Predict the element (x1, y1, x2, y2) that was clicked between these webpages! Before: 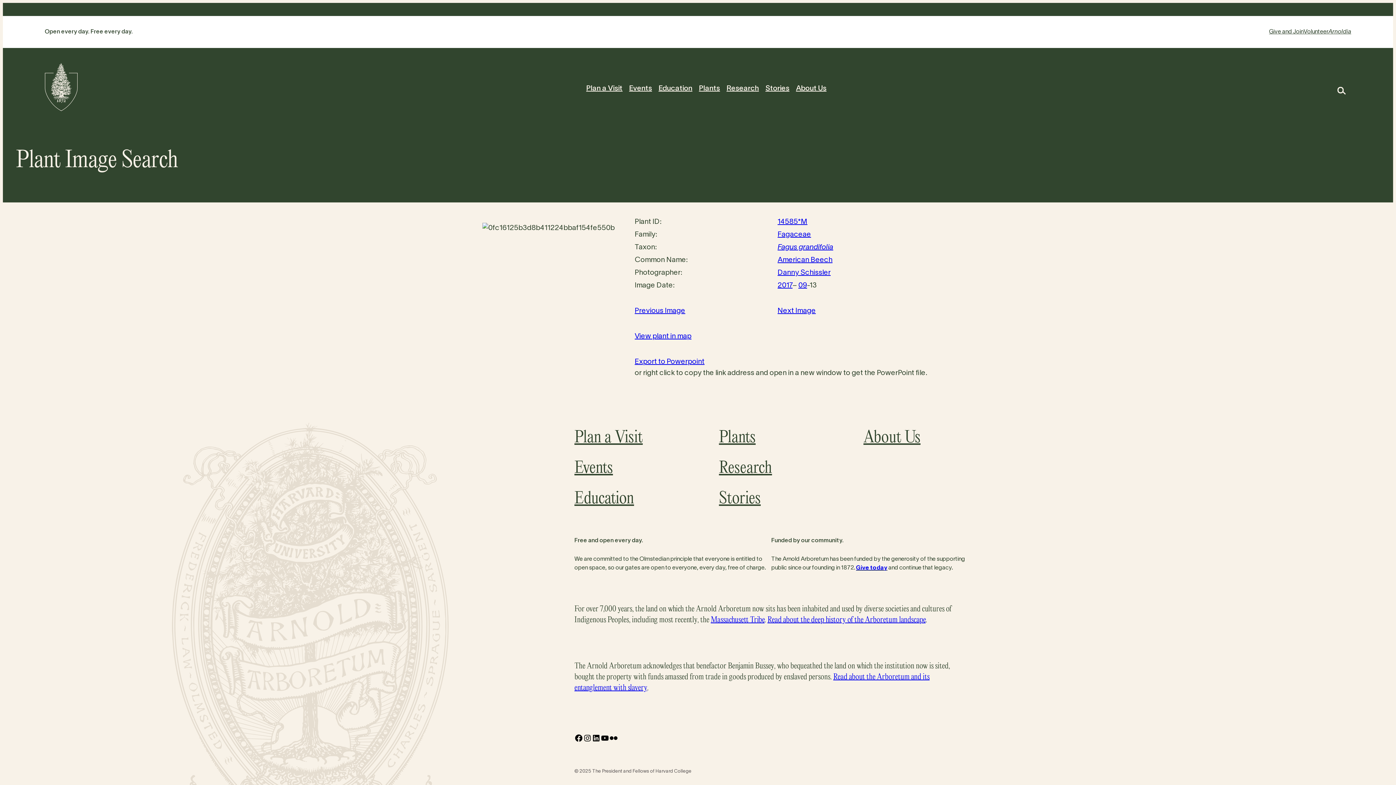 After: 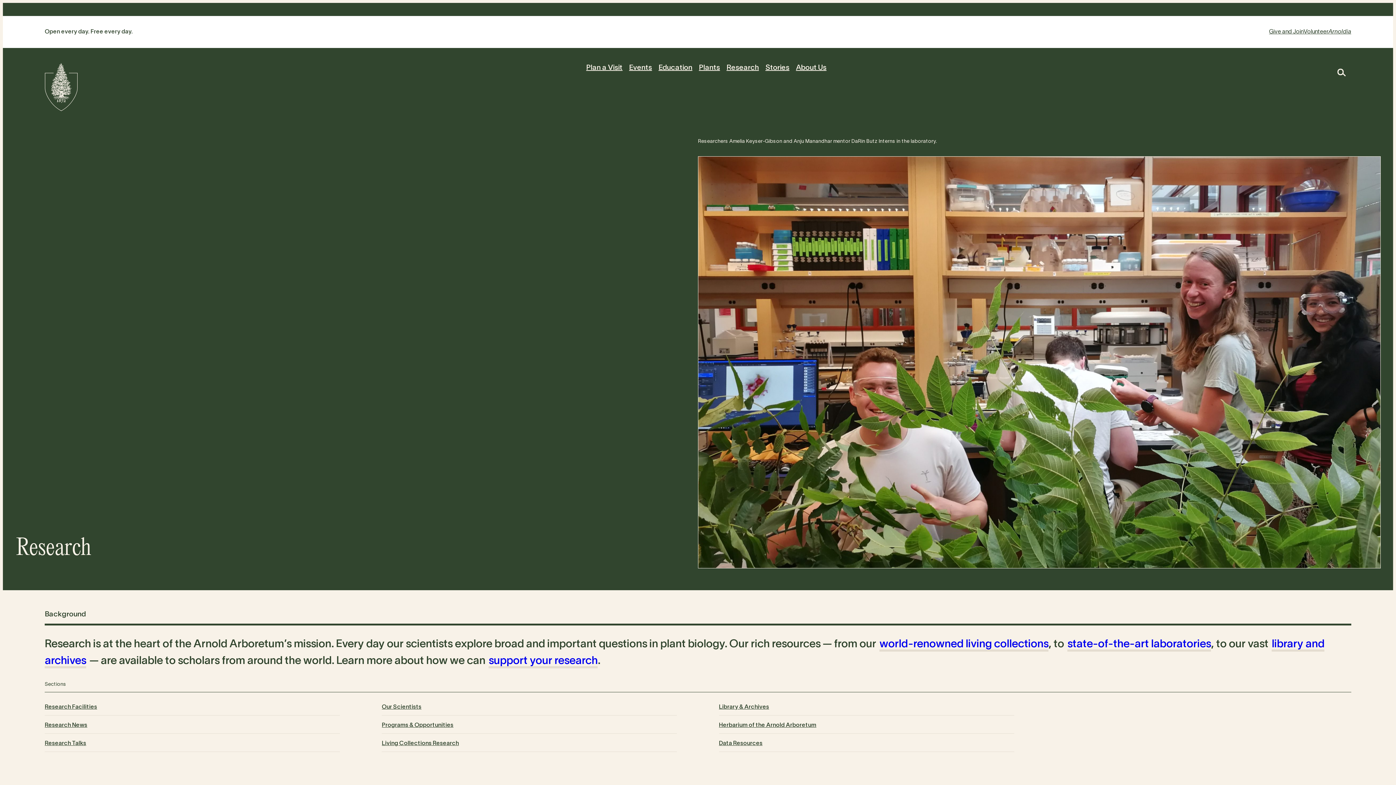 Action: bbox: (719, 453, 821, 484) label: Research